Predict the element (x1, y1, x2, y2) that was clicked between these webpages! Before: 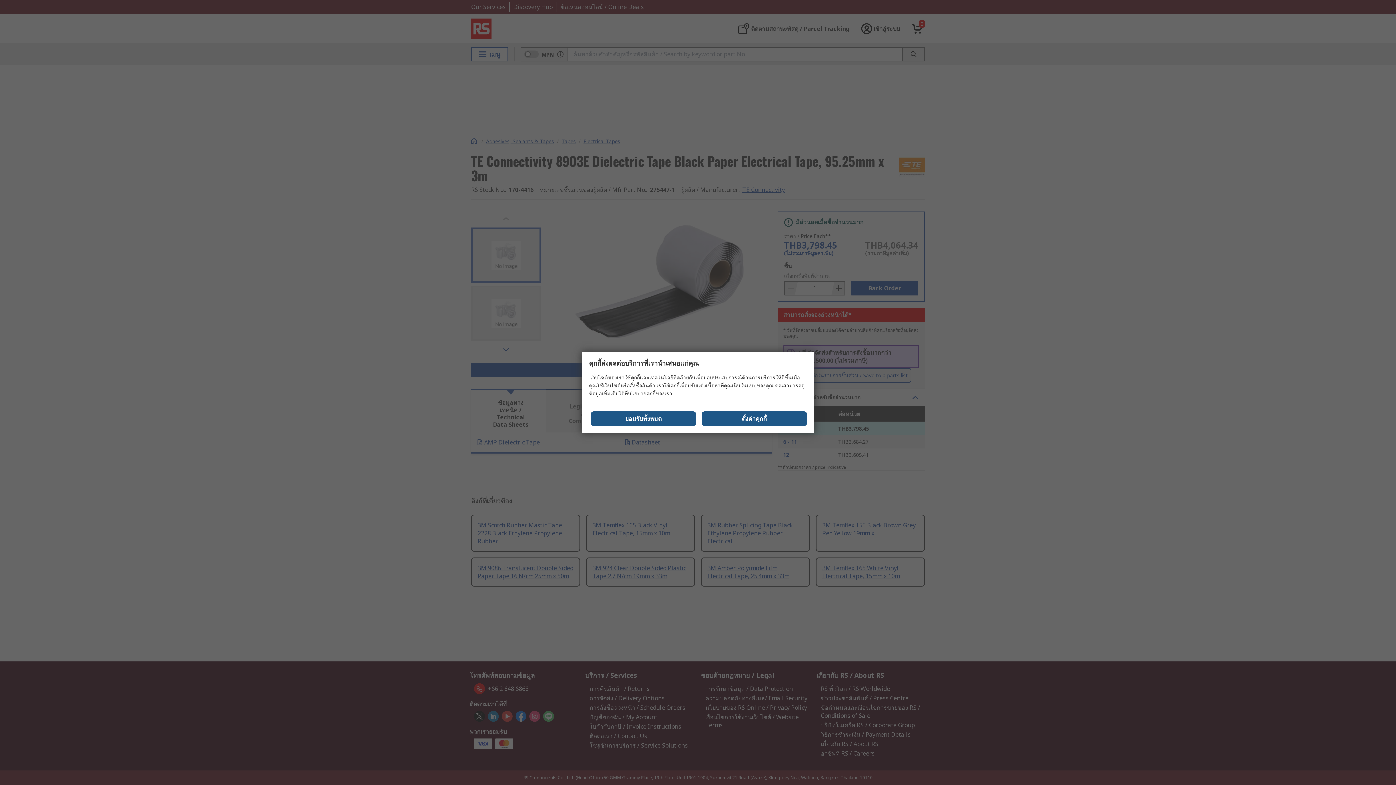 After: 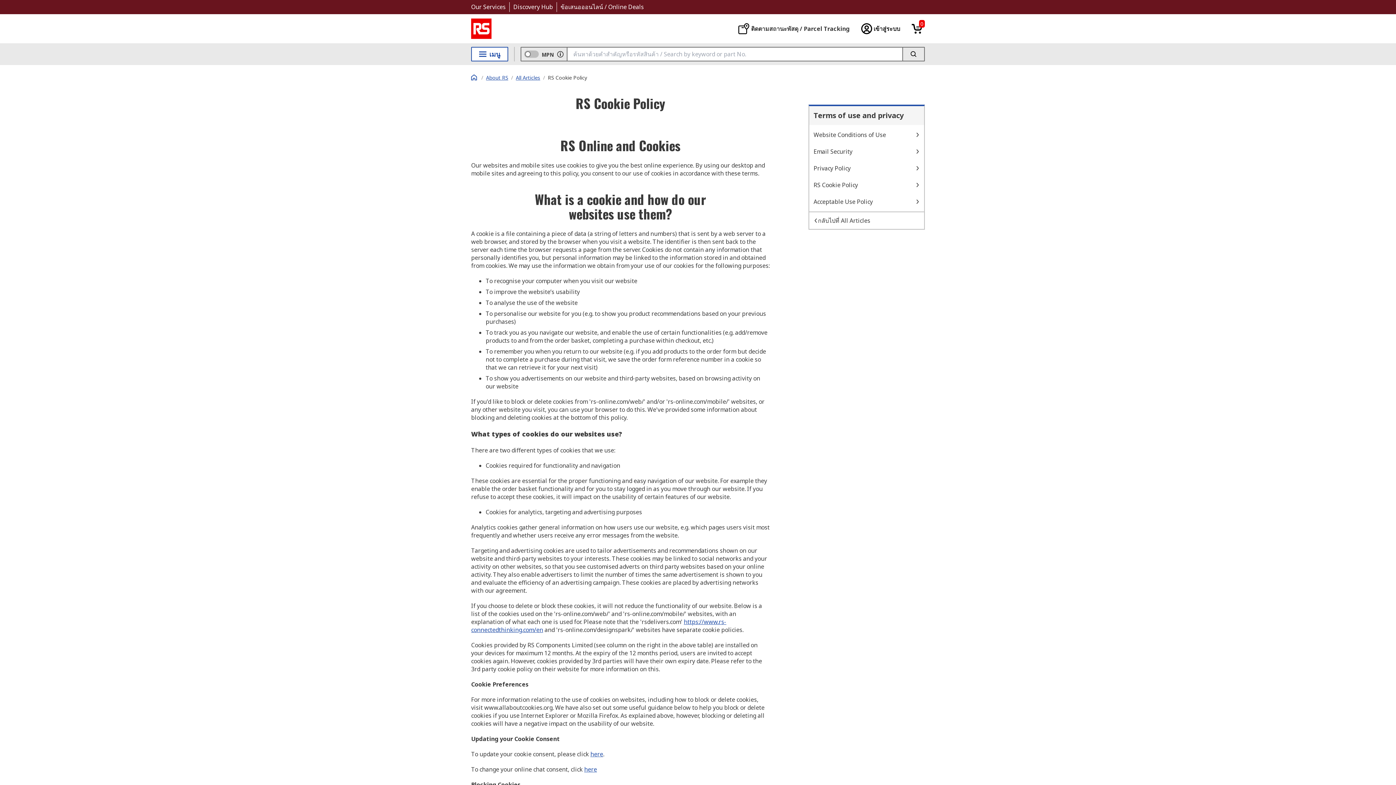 Action: bbox: (628, 390, 655, 397) label: นโยบายคุกกี้